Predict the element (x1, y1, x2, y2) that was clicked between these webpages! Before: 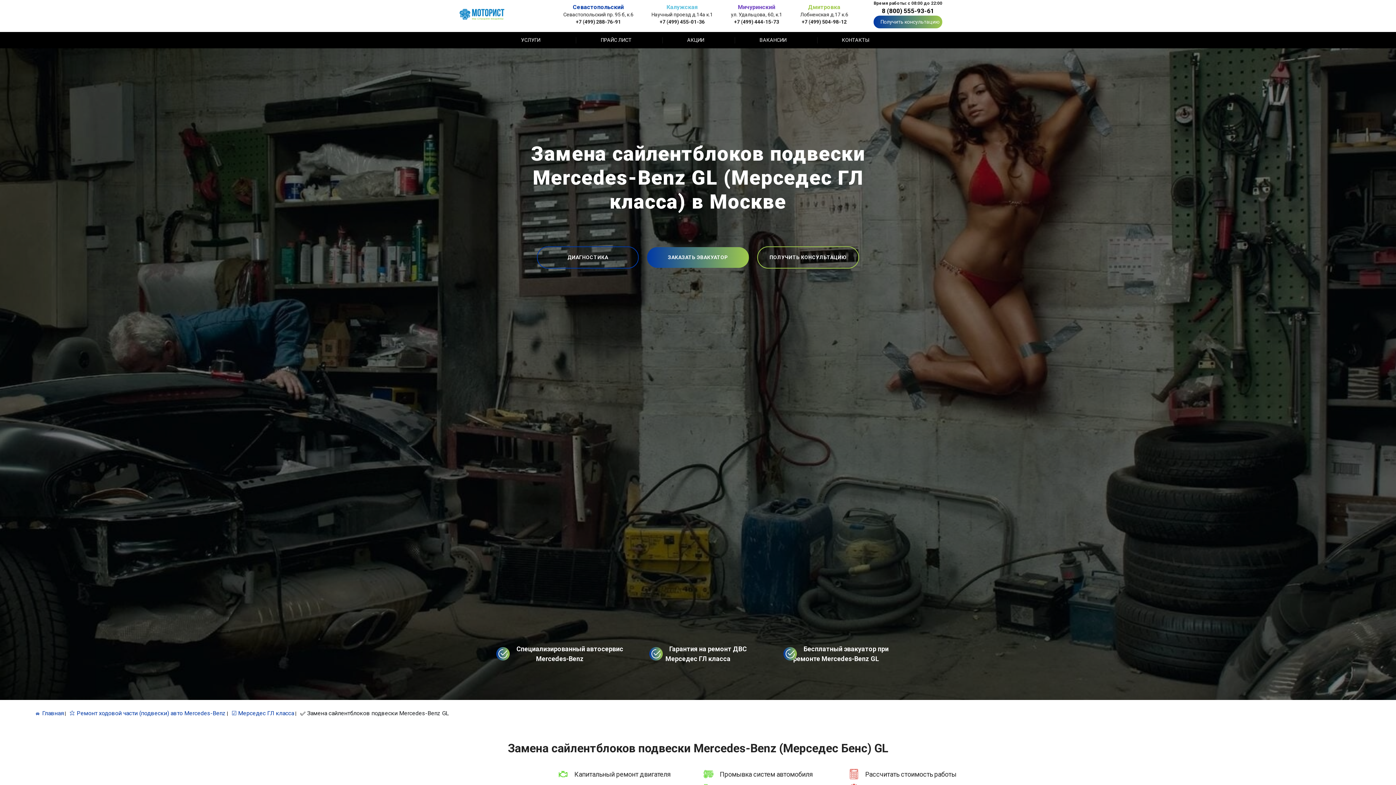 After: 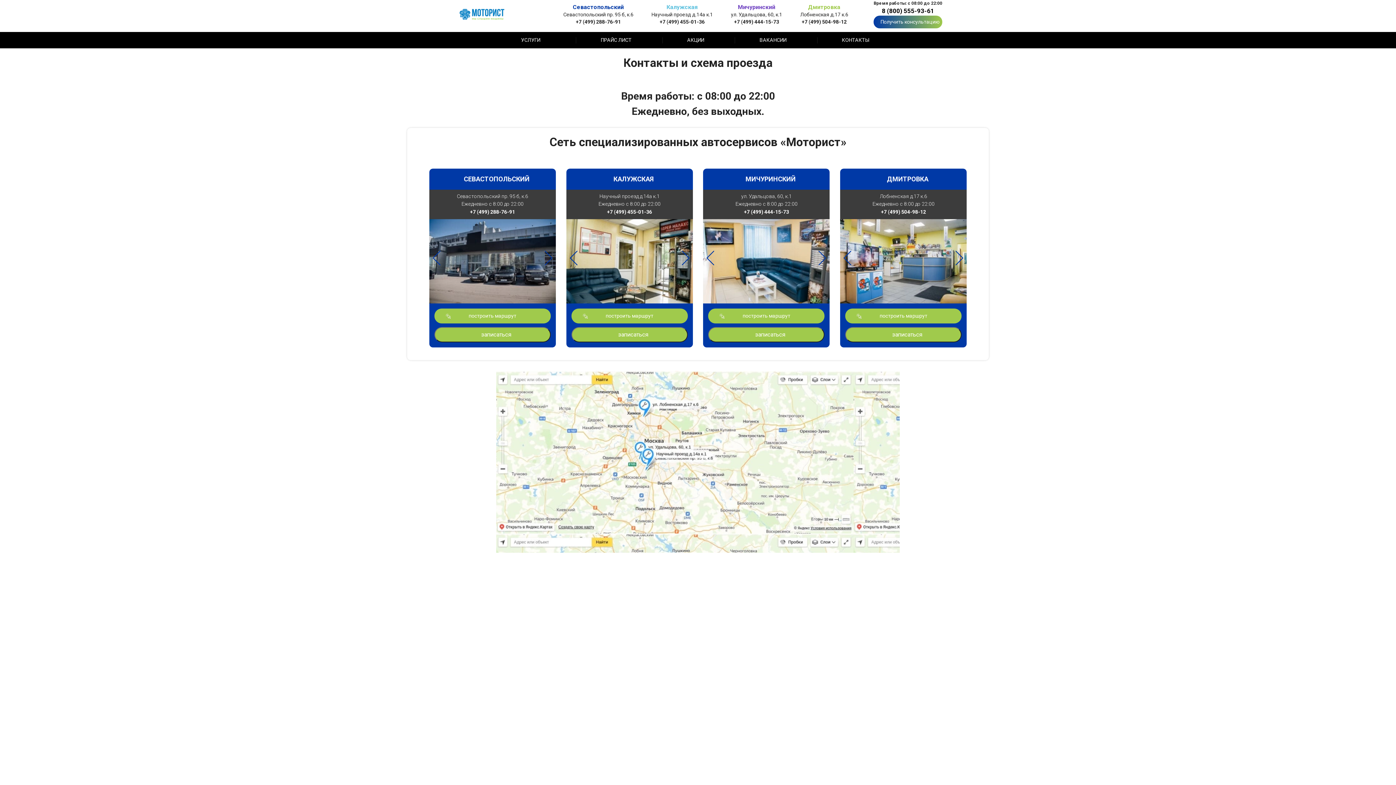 Action: bbox: (842, 36, 869, 43) label: КОНТАКТЫ